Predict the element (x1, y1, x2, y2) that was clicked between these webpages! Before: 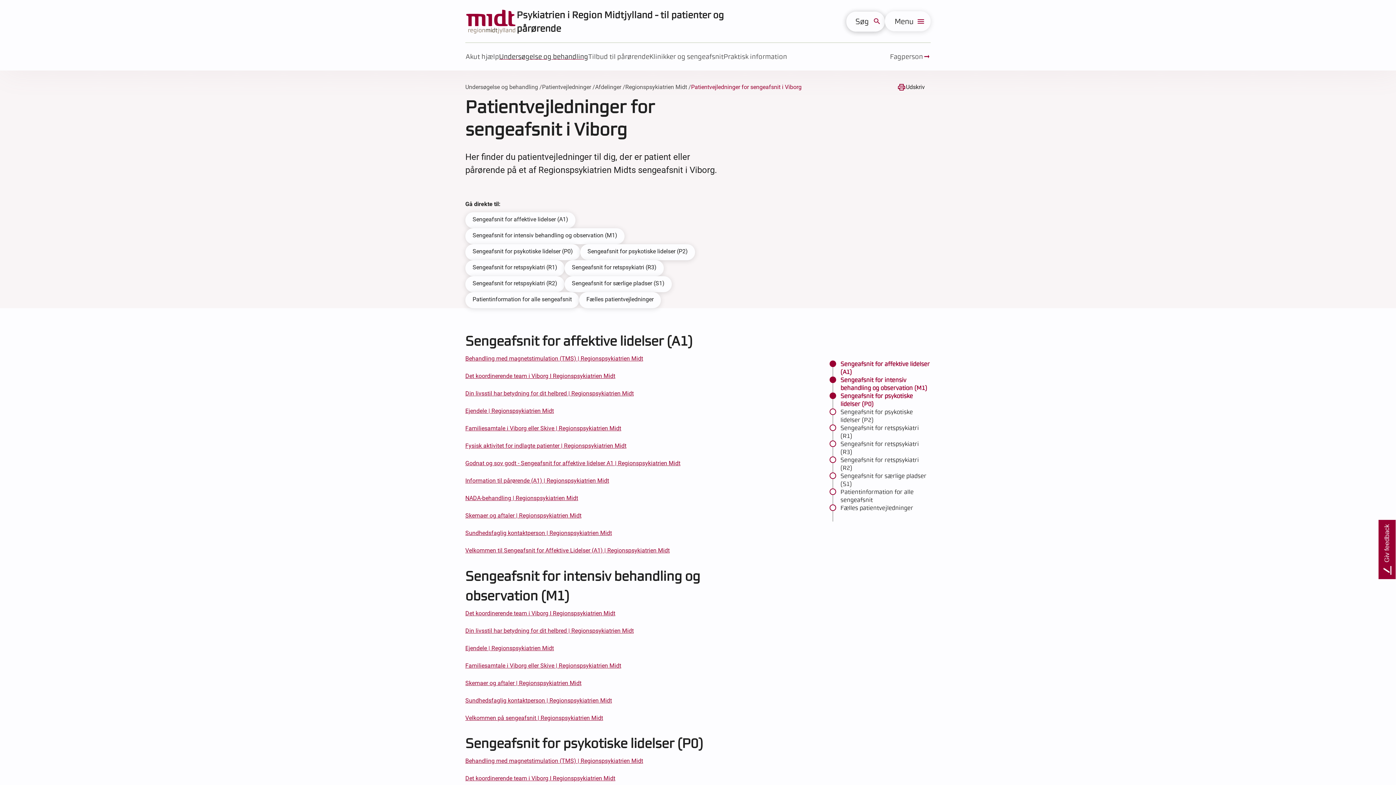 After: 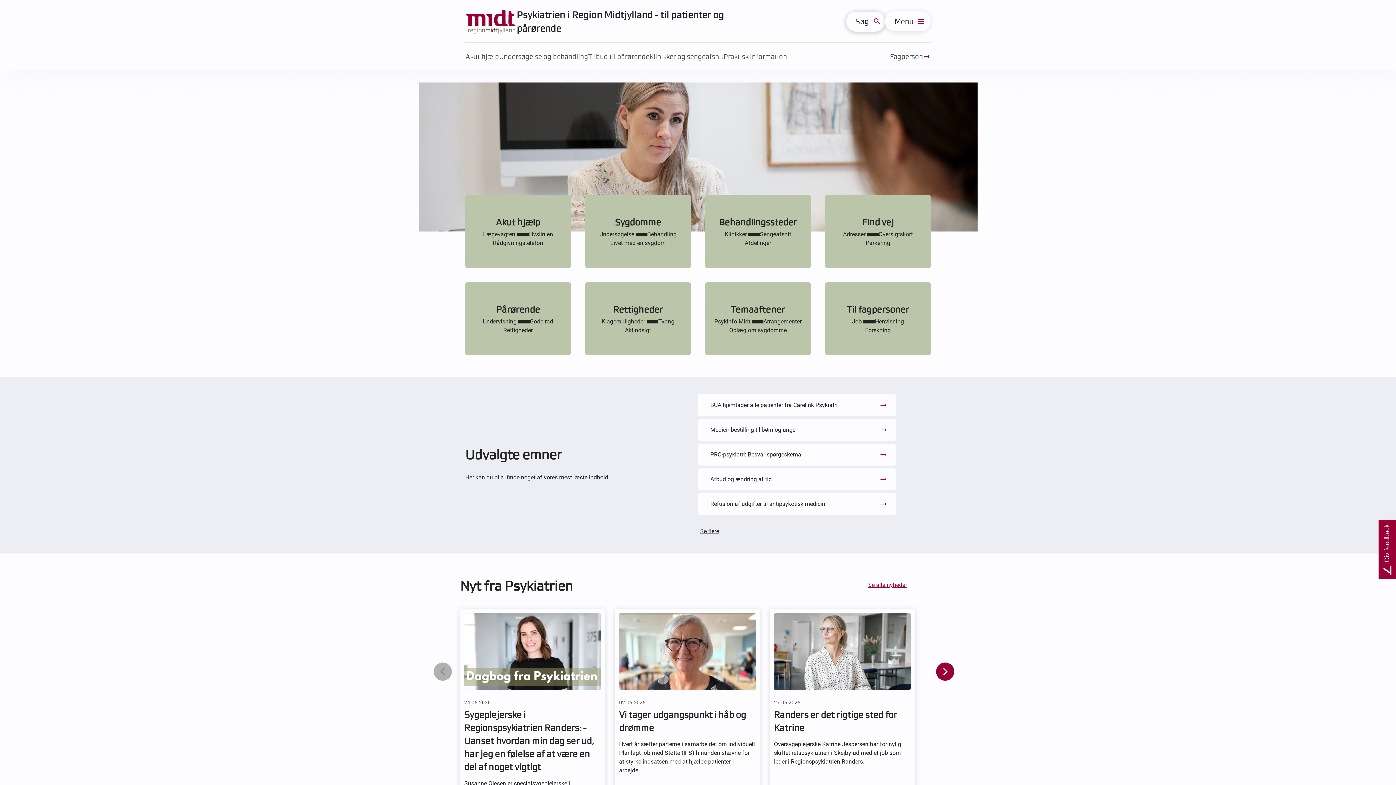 Action: label: Psykiatrien i Region Midtjylland - til patienter og pårørende bbox: (516, 7, 735, 34)